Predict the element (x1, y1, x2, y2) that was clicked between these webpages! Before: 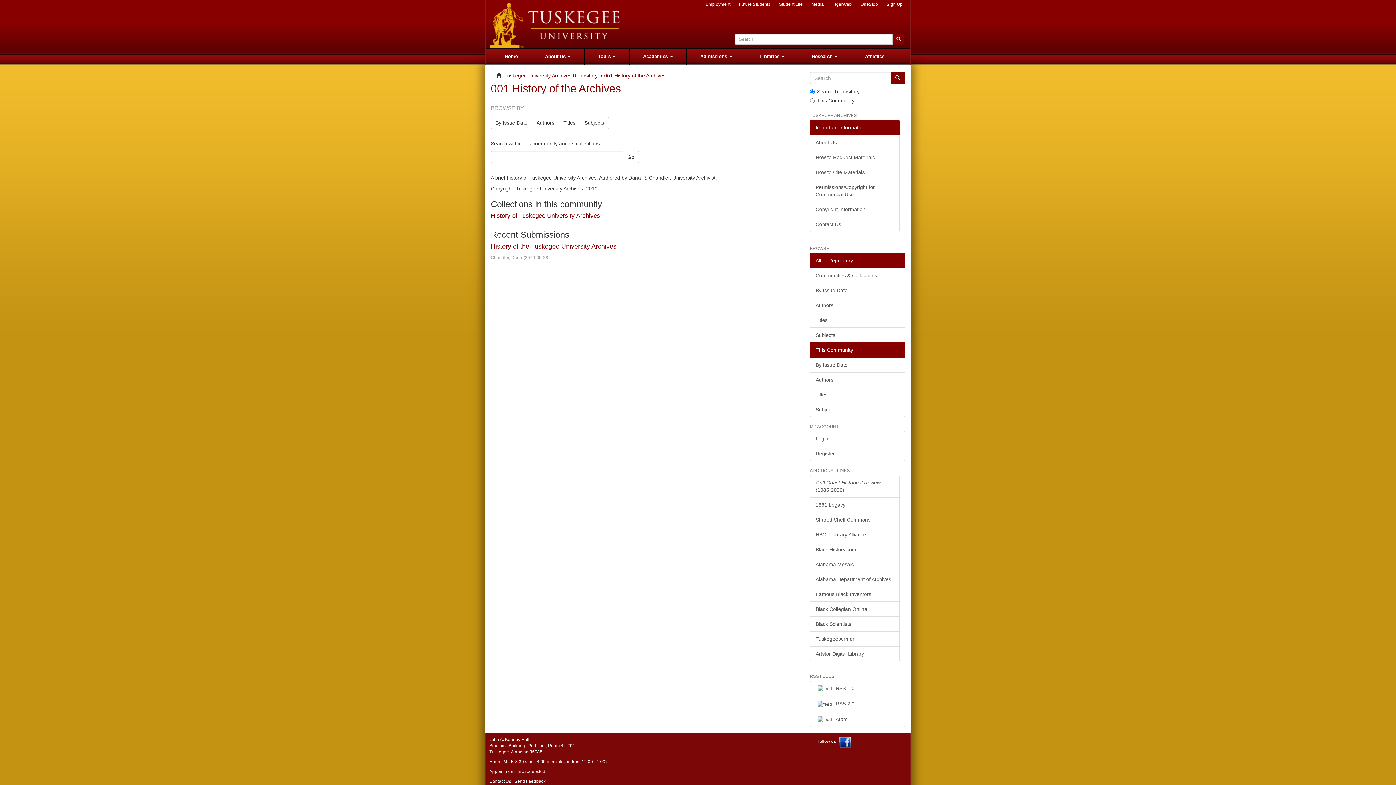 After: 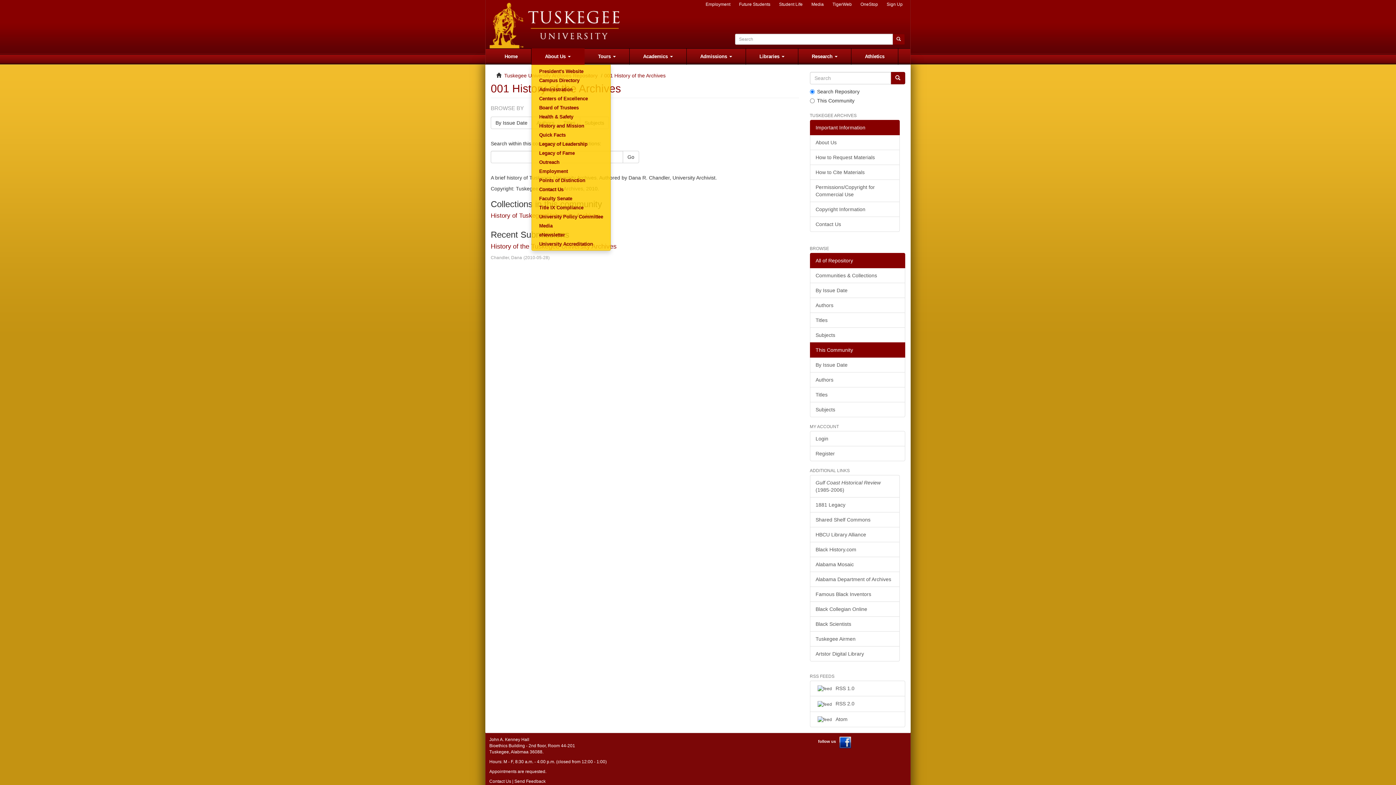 Action: label: About Us  bbox: (531, 48, 584, 64)